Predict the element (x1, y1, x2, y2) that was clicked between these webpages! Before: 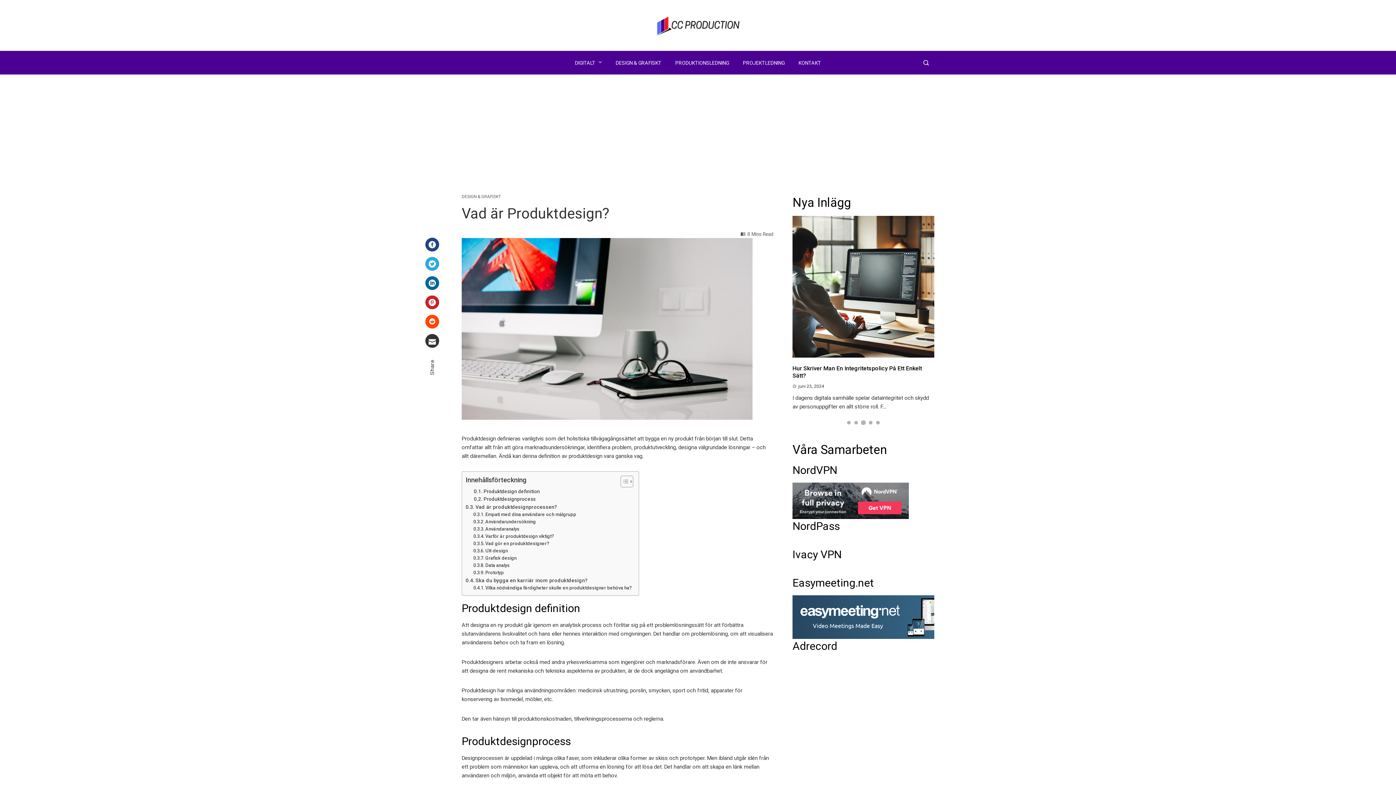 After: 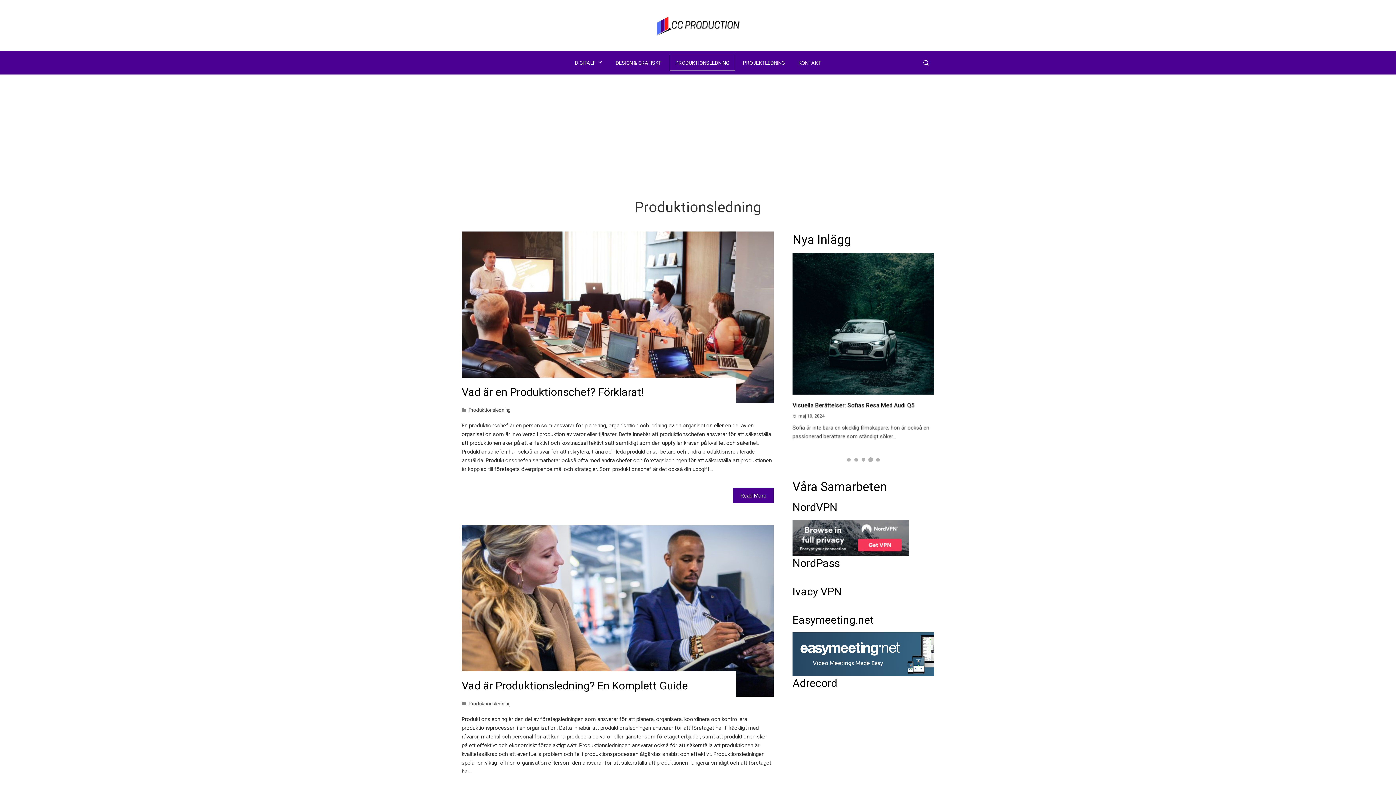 Action: label: PRODUKTIONSLEDNING bbox: (669, 54, 735, 70)